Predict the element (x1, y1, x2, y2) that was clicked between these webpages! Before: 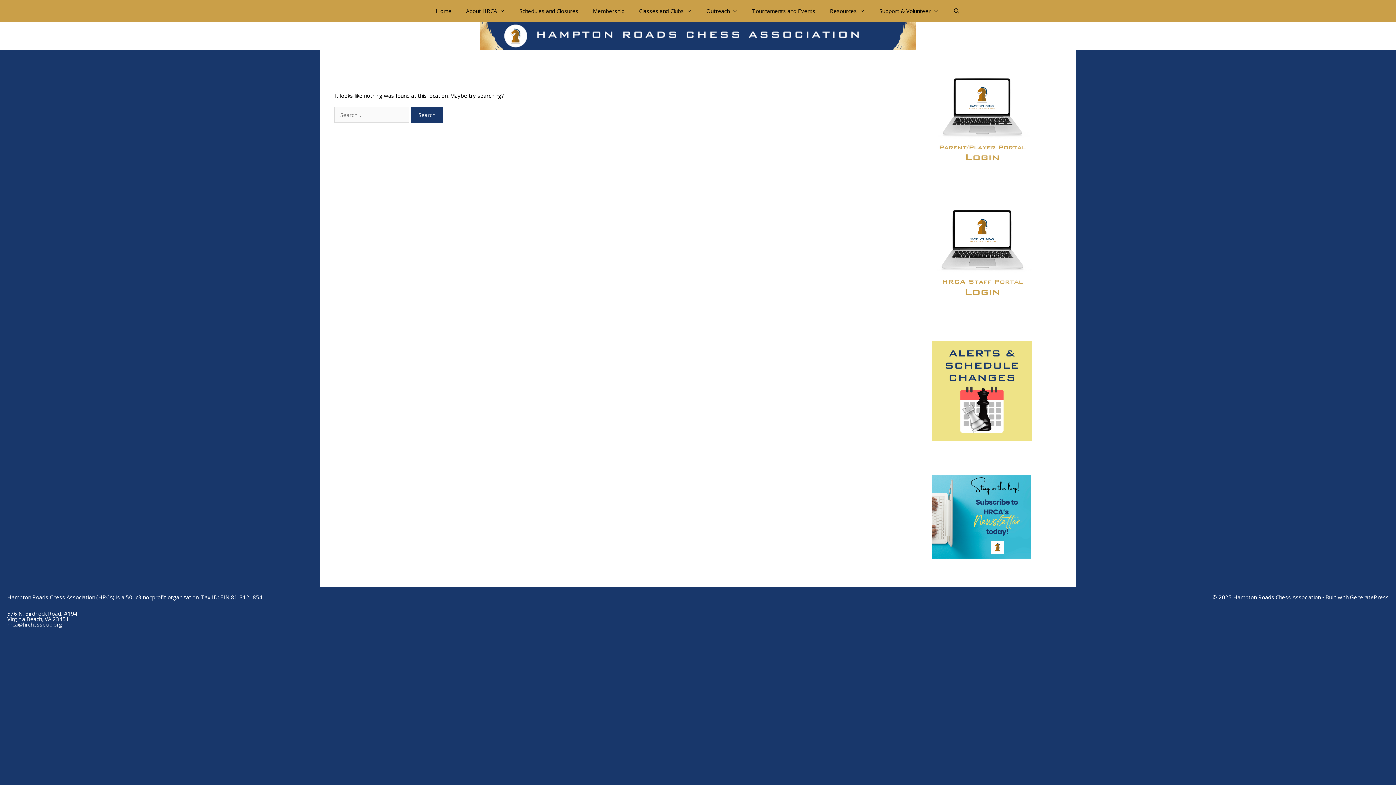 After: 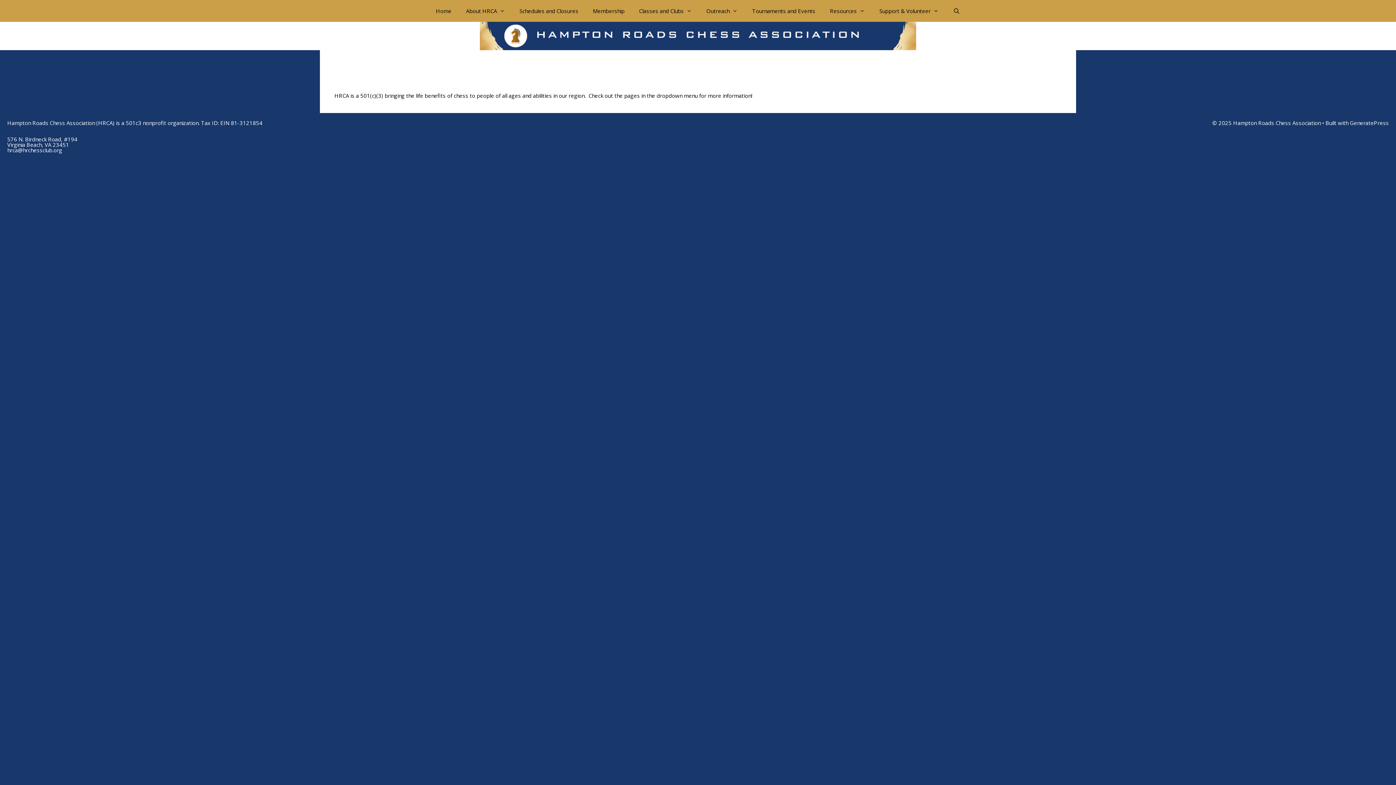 Action: label: Outreach bbox: (699, 0, 745, 21)